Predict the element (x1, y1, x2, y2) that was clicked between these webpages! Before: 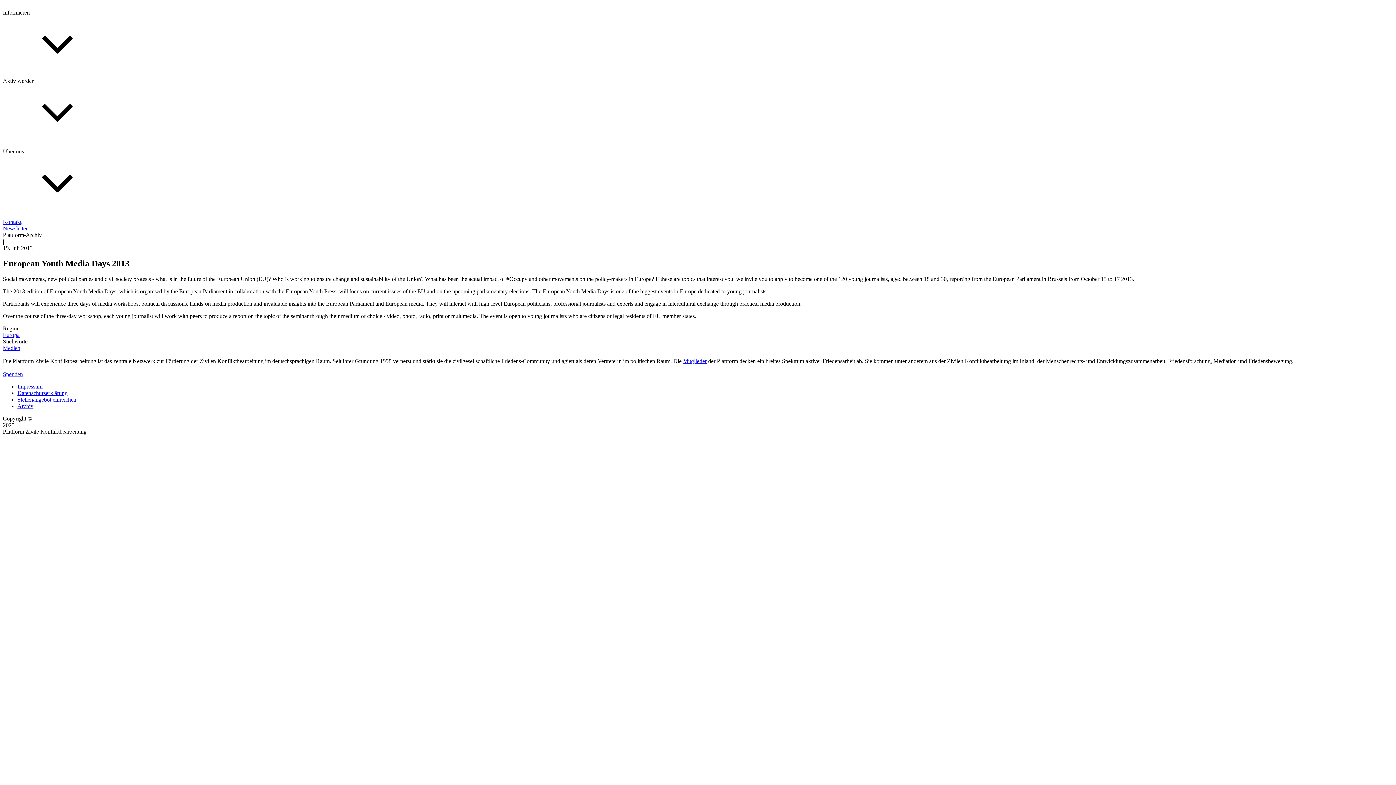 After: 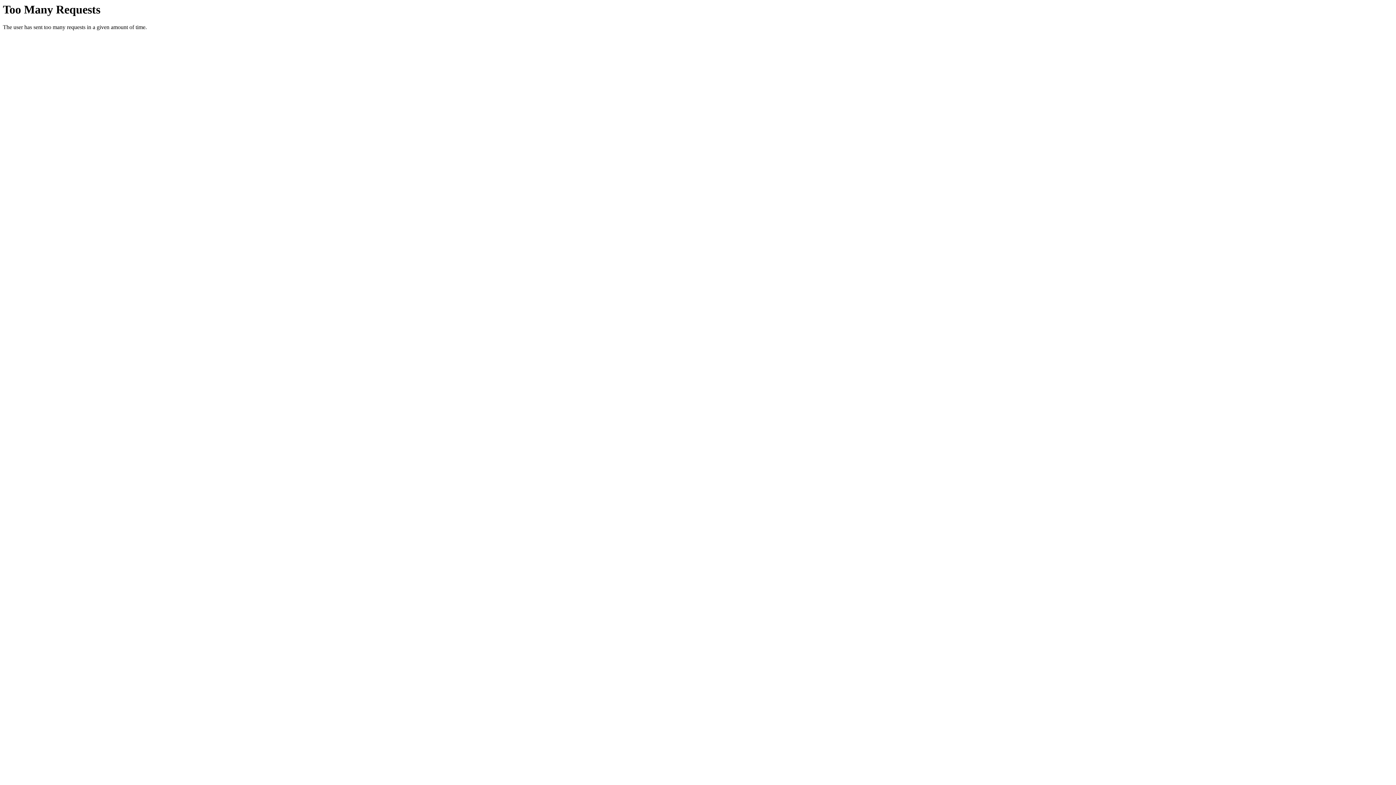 Action: label: Kontakt bbox: (2, 219, 1393, 225)